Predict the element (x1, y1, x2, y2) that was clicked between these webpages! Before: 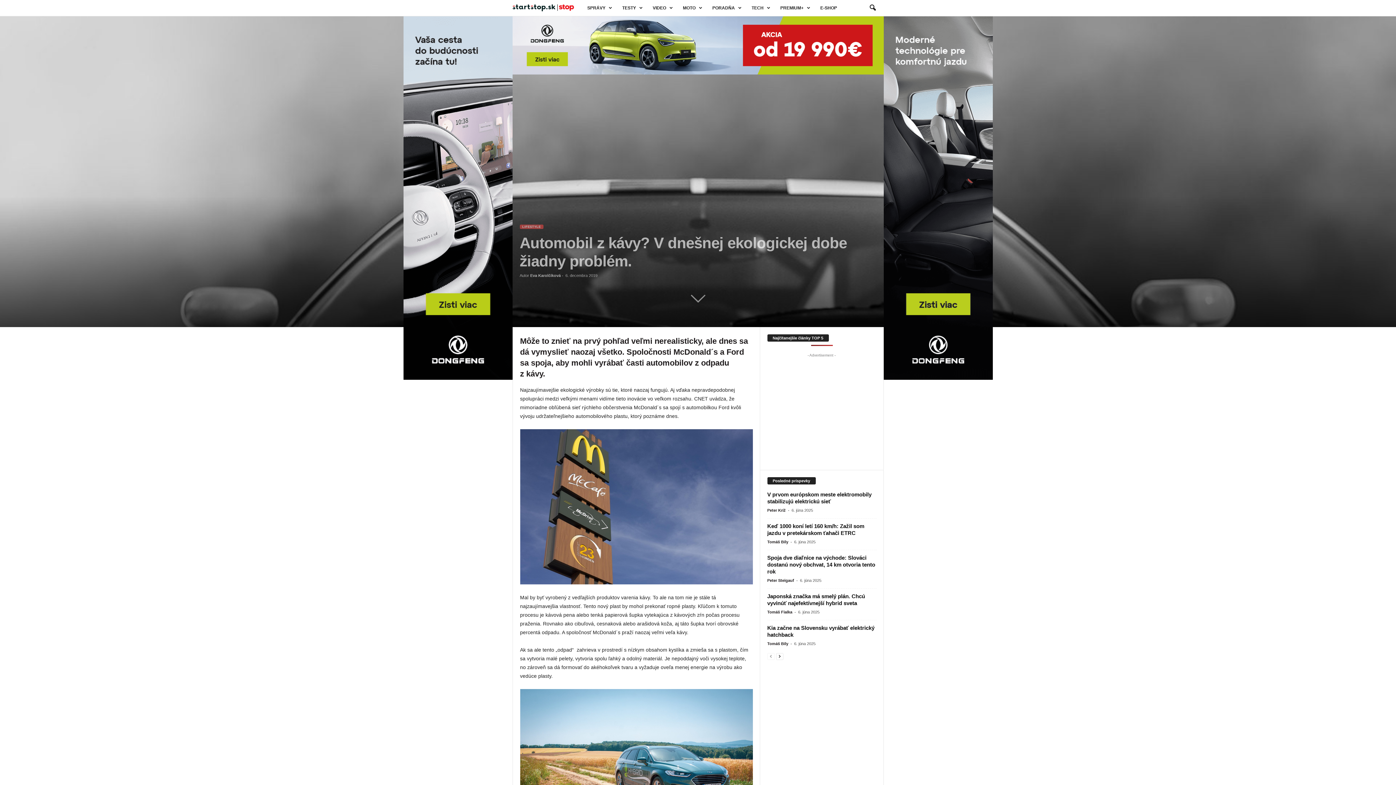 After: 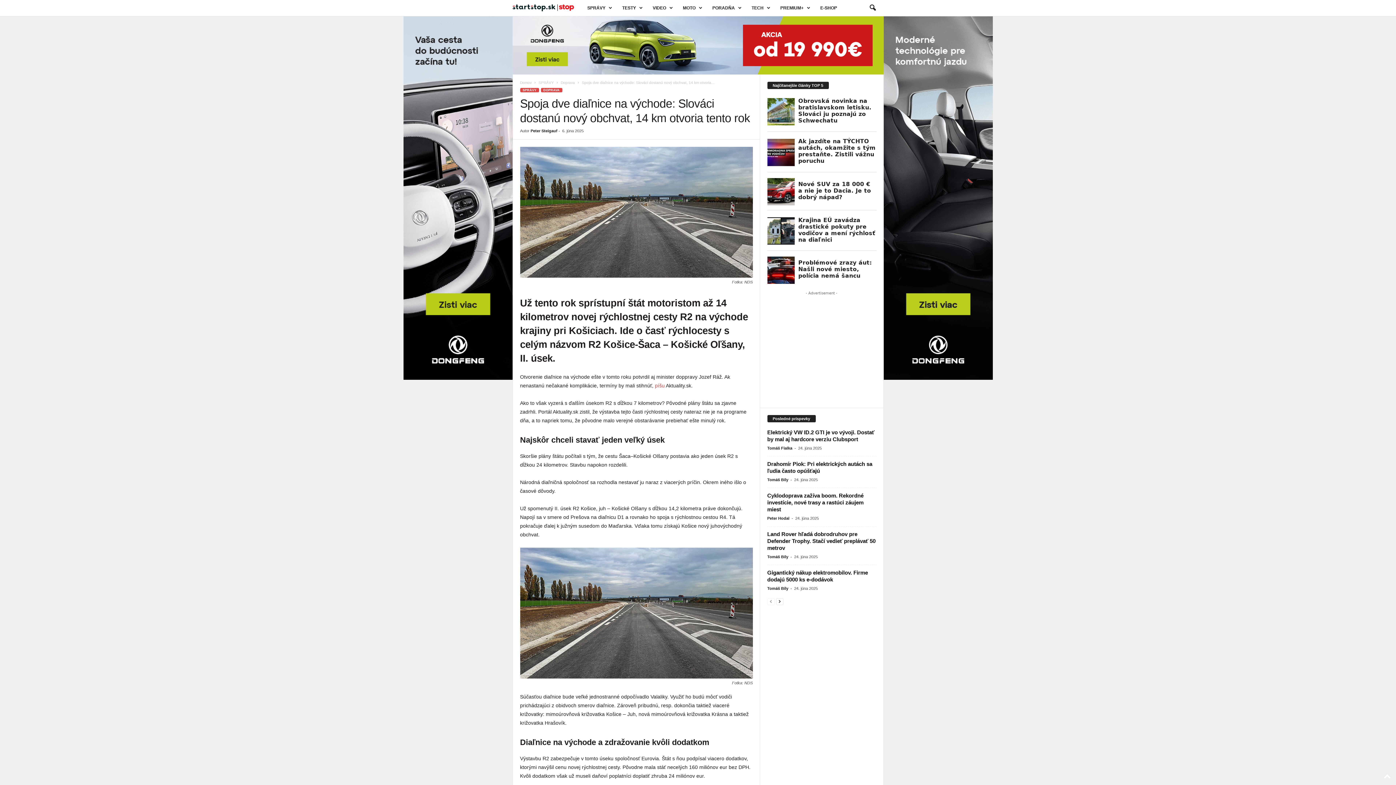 Action: label: Spoja dve diaľnice na východe: Slováci dostanú nový obchvat, 14 km otvoria tento rok bbox: (767, 554, 875, 574)